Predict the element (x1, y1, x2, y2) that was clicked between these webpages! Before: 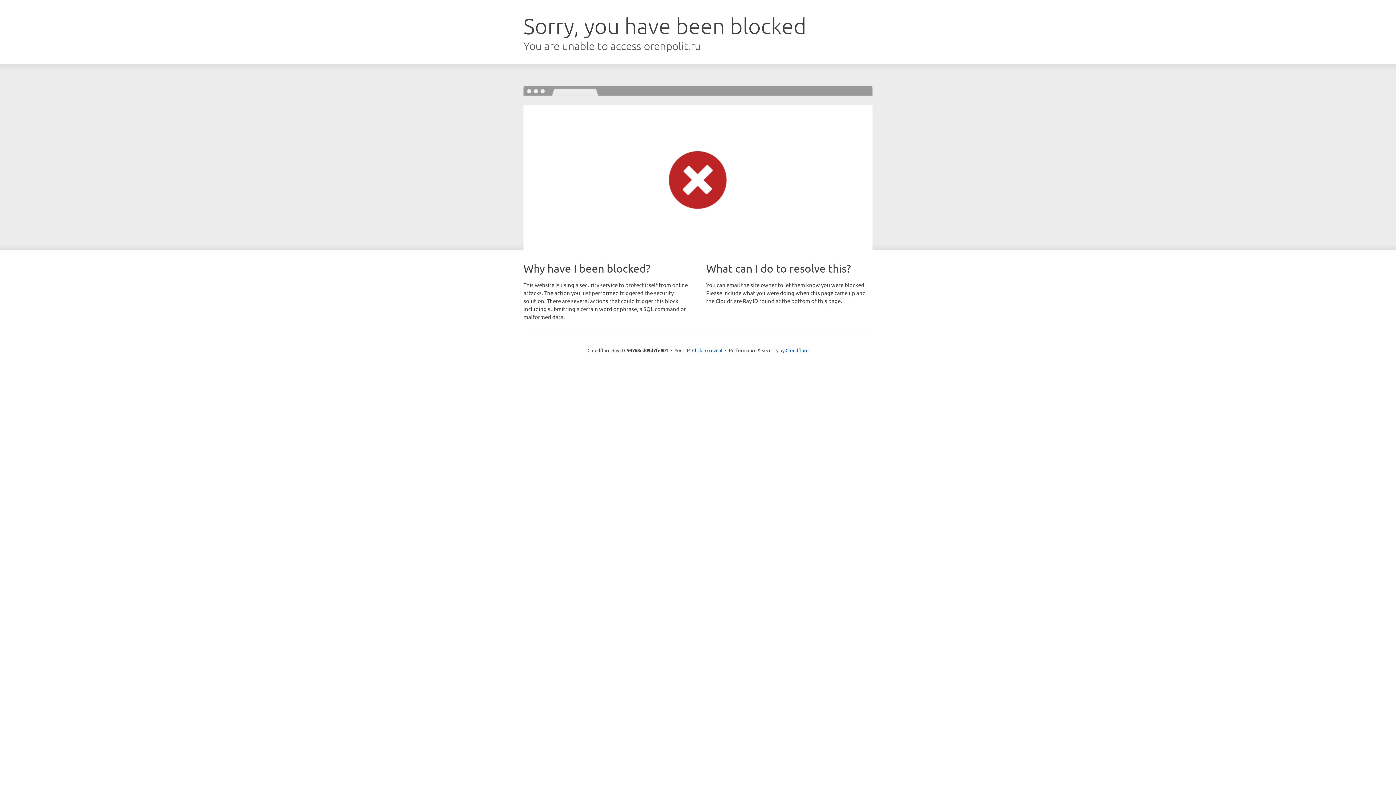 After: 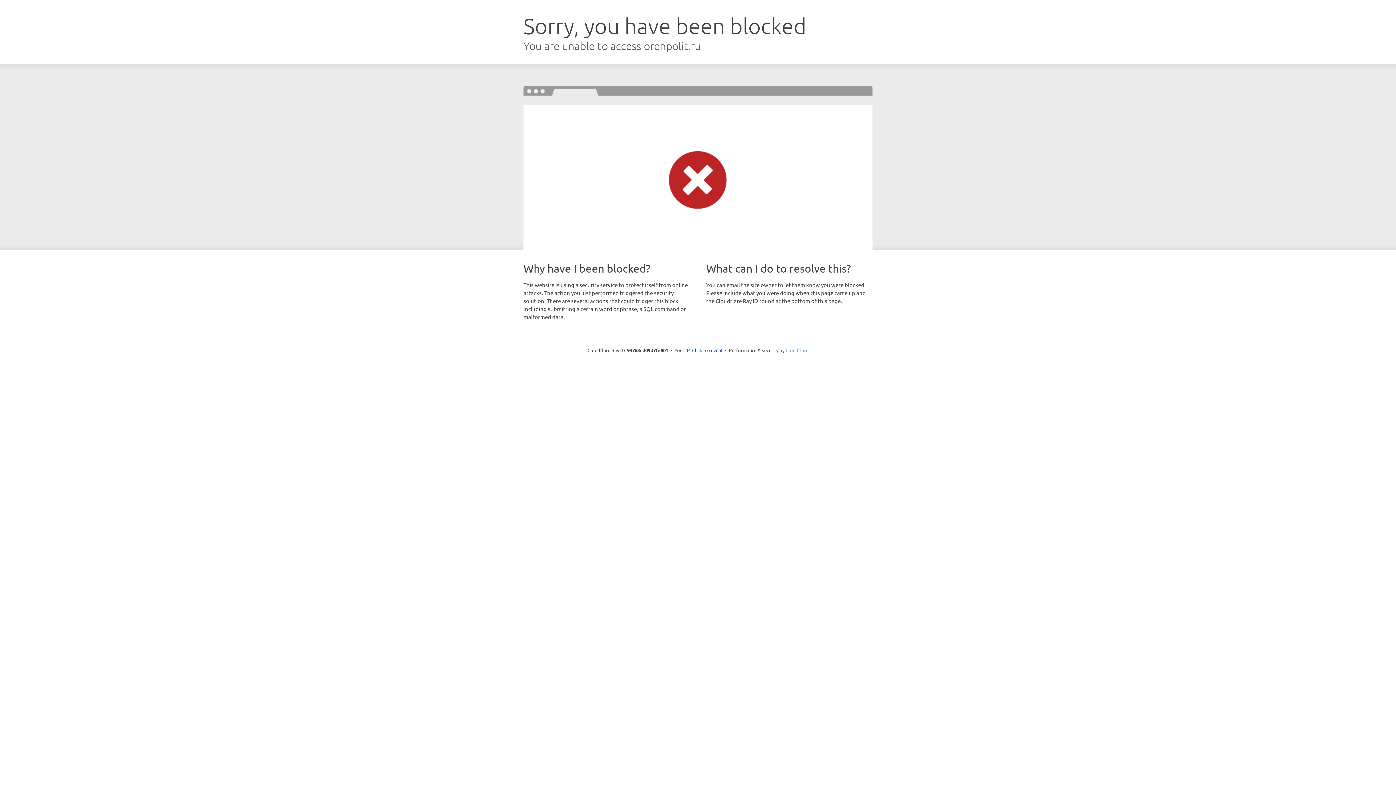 Action: label: Cloudflare bbox: (785, 347, 808, 353)